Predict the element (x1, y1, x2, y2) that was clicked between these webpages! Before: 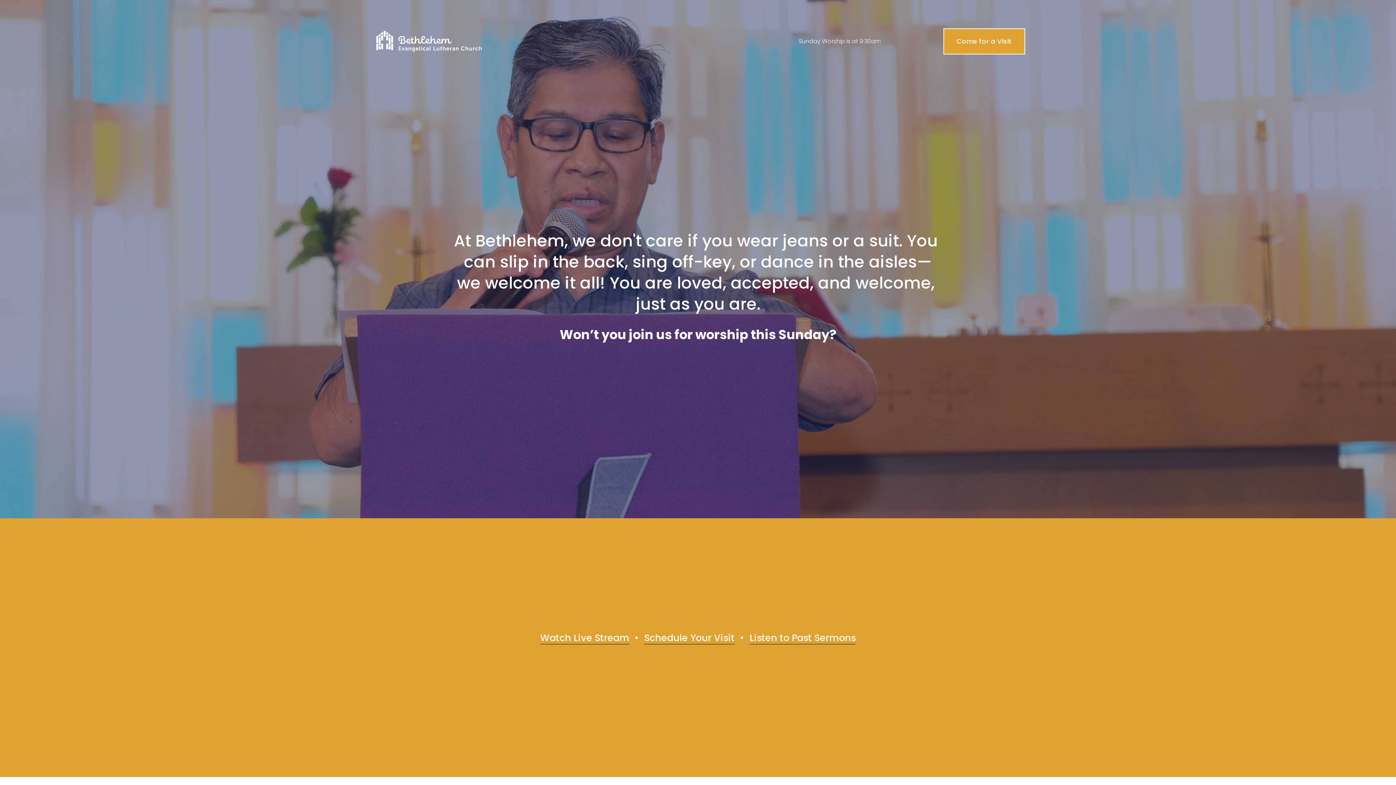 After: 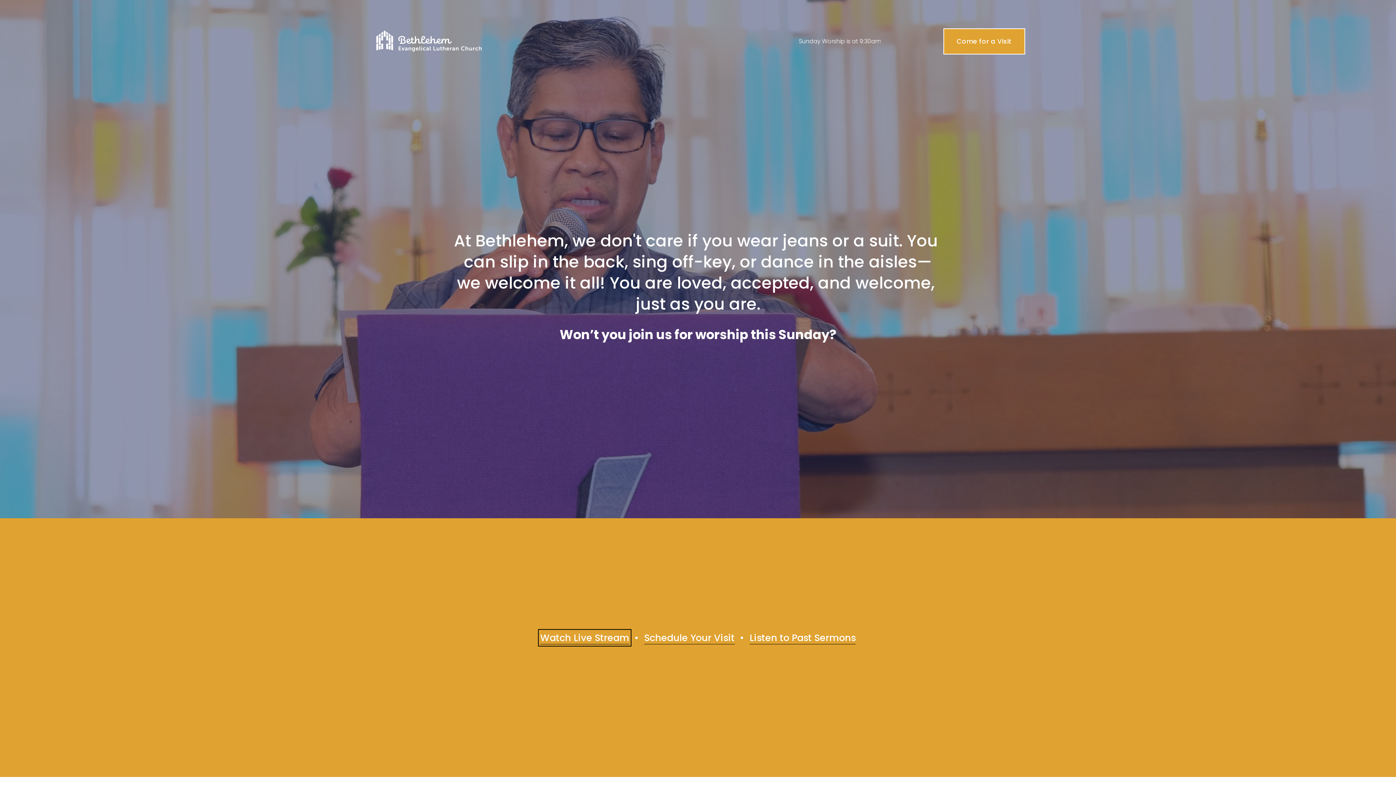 Action: bbox: (540, 631, 629, 644) label: Watch Live Stream